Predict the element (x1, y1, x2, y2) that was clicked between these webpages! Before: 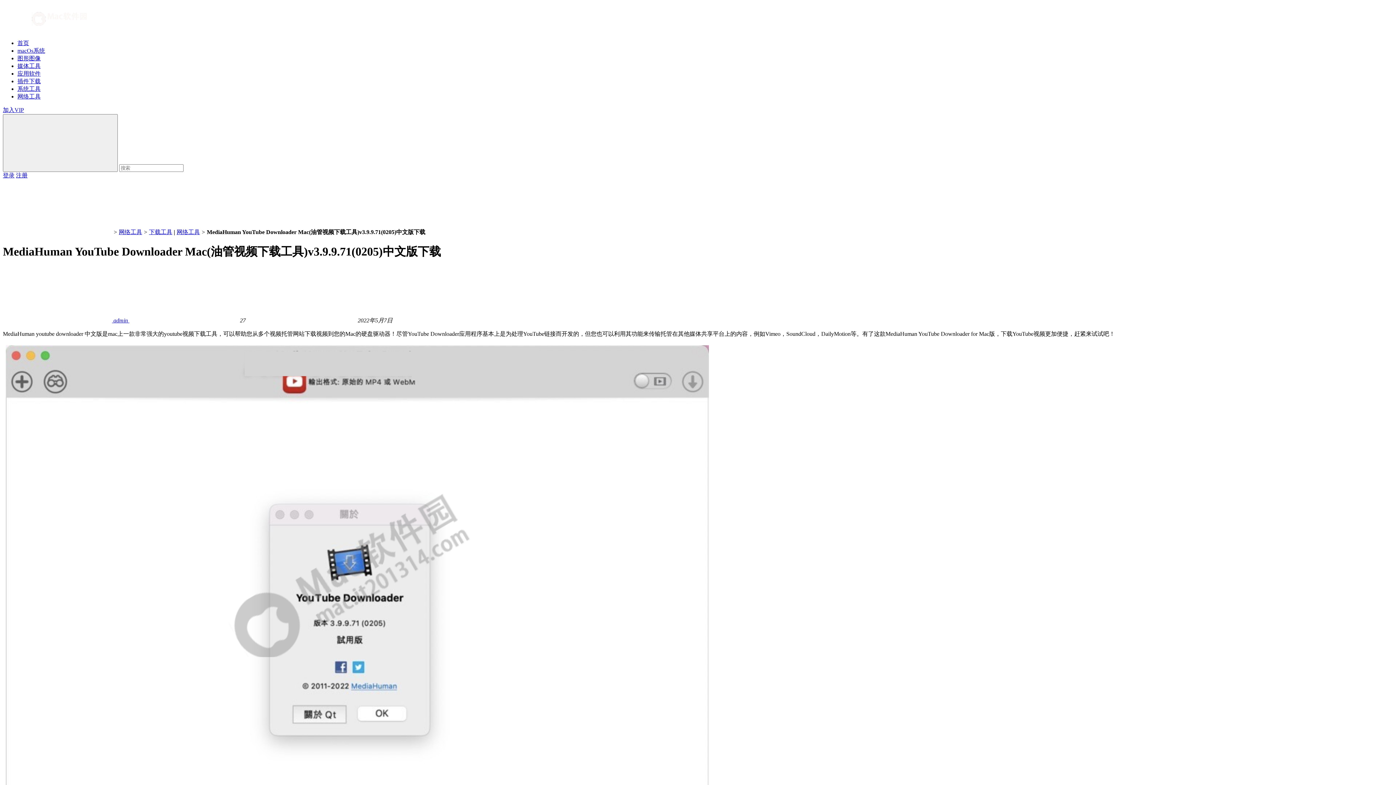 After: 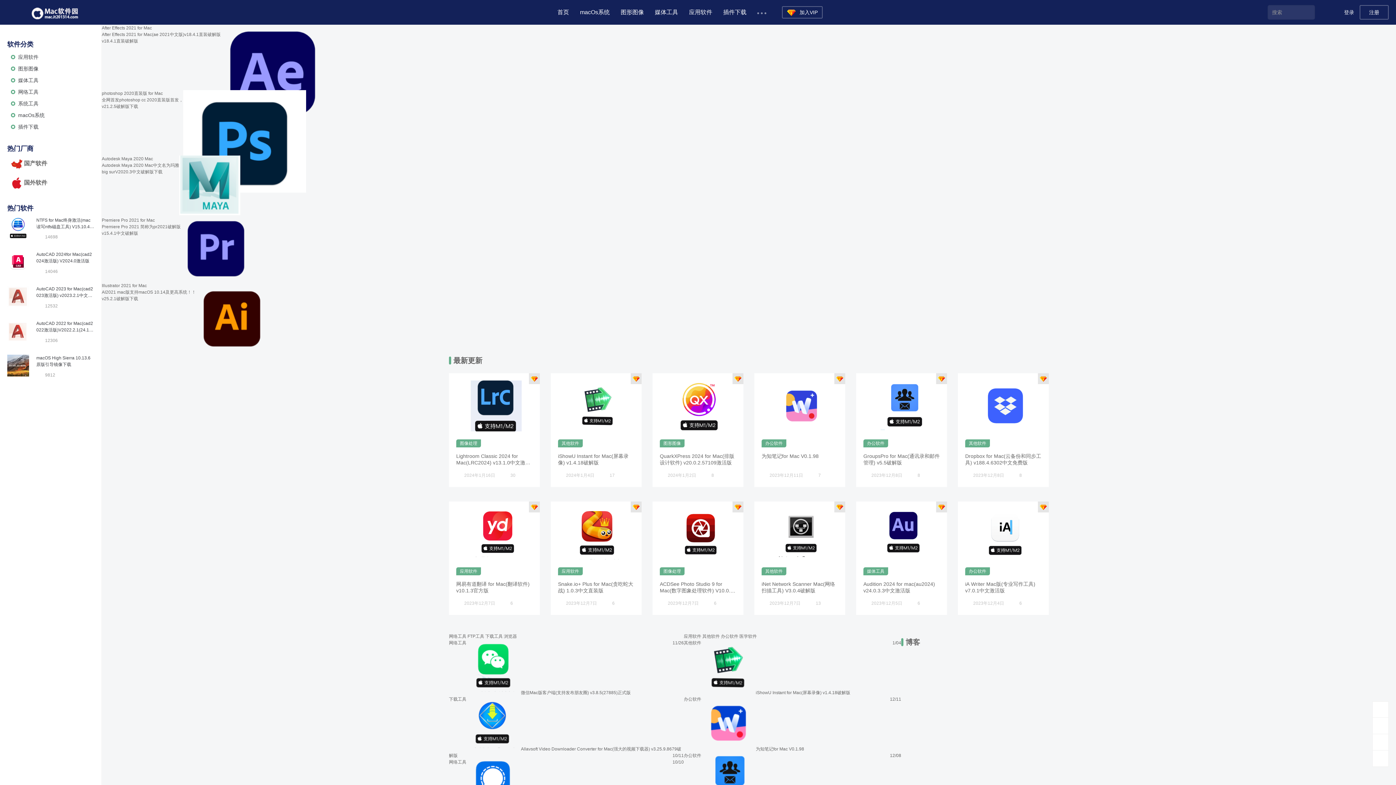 Action: bbox: (2, 27, 112, 33)